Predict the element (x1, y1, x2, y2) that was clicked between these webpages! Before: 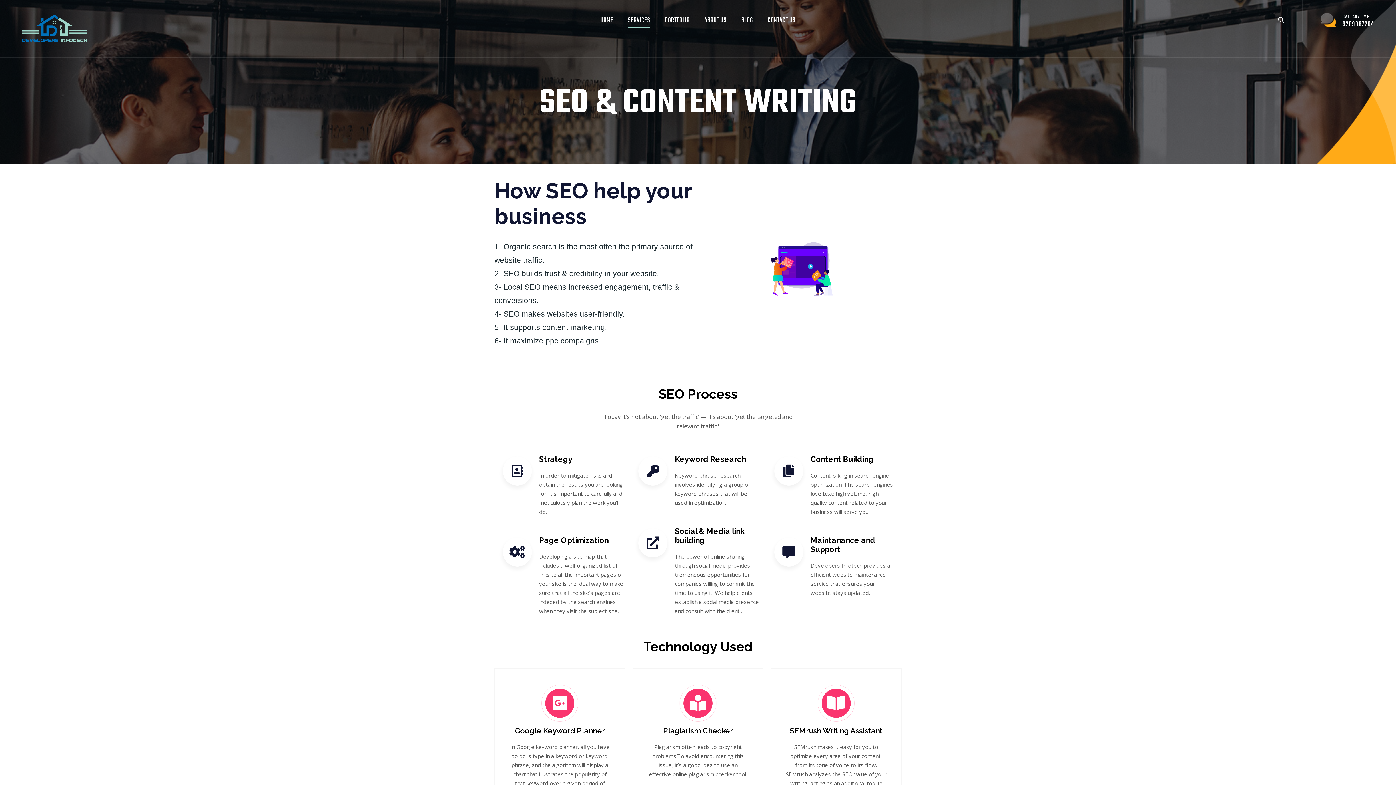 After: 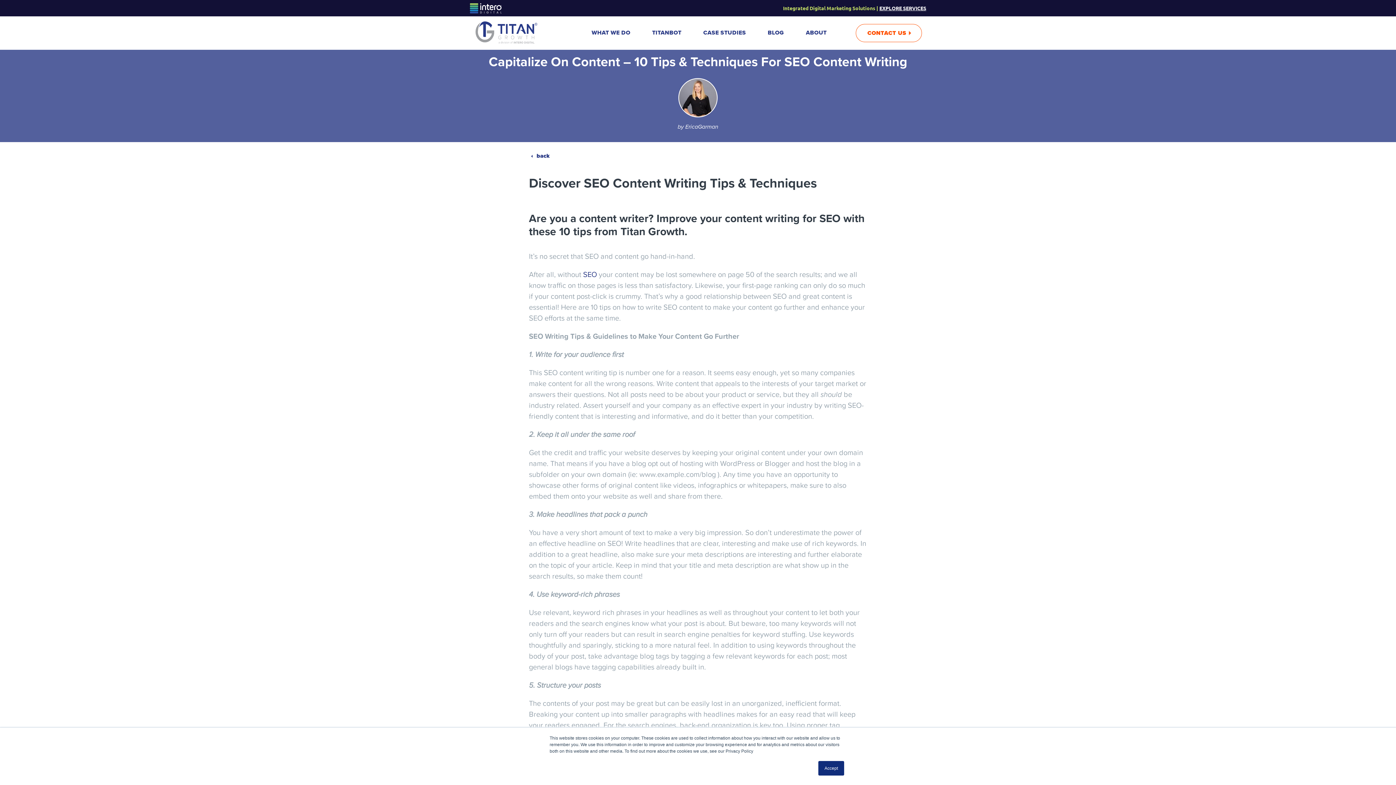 Action: bbox: (497, 447, 624, 526) label: Strategy

In order to mitigate risks and obtain the results you are looking for, it’s important to carefully and meticulously plan the work you’ll do.